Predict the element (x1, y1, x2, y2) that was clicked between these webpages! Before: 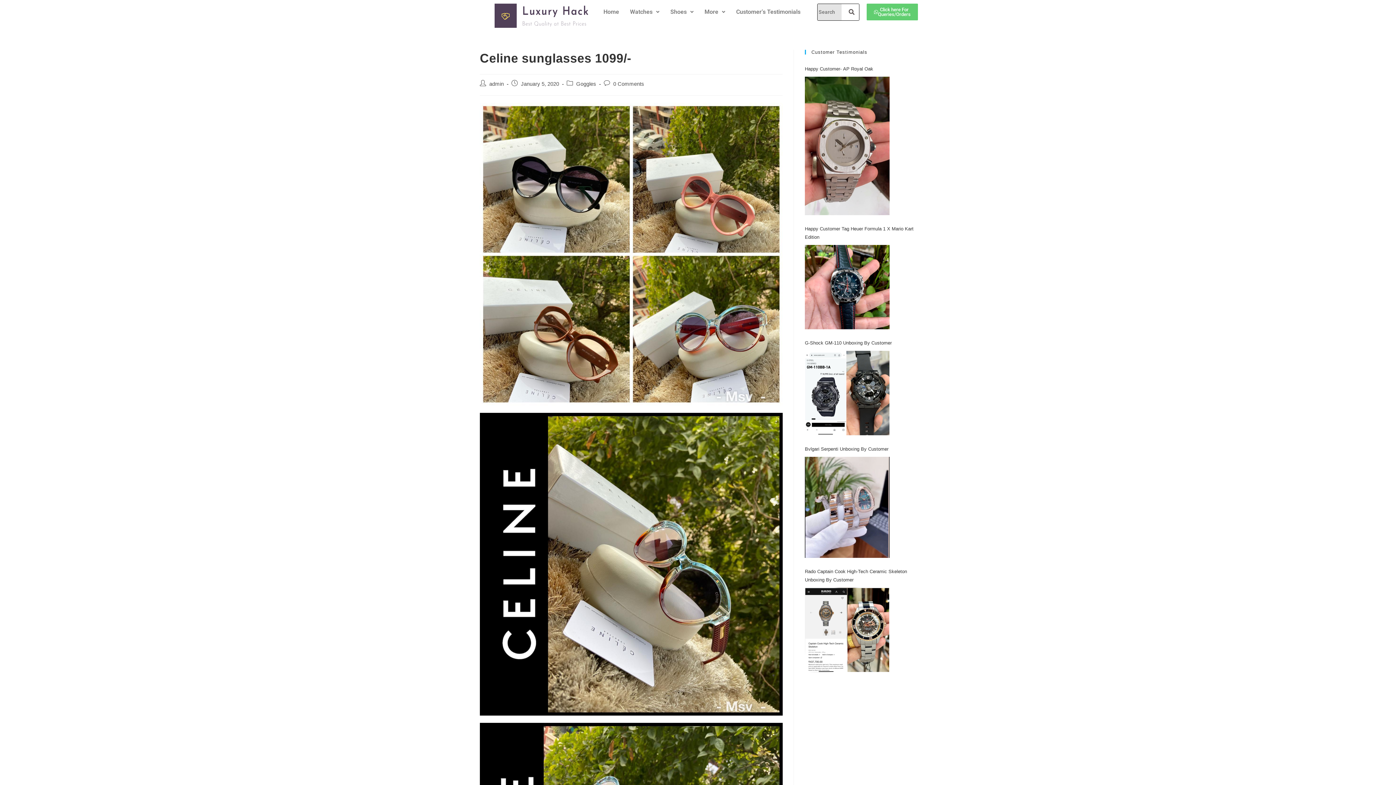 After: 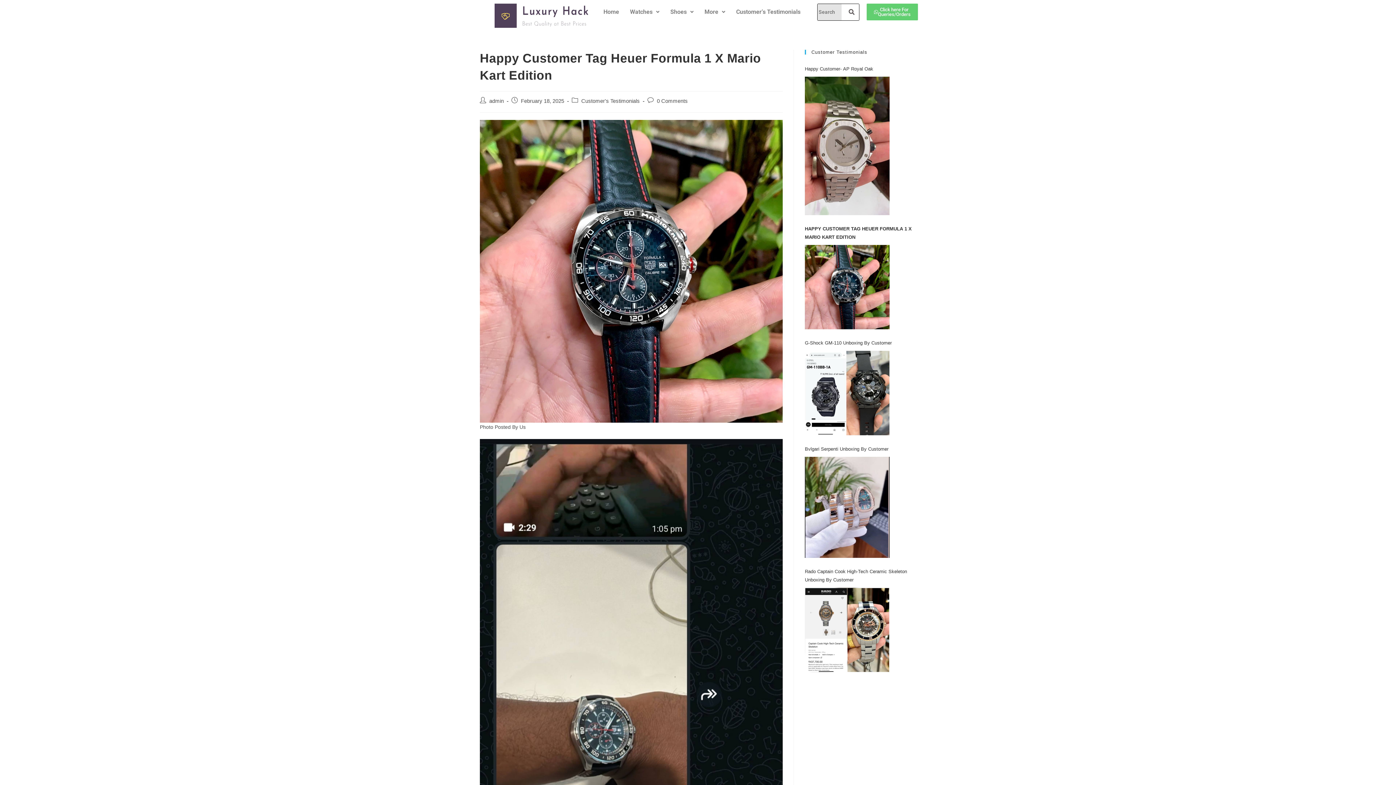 Action: bbox: (805, 224, 916, 241) label: Happy Customer Tag Heuer Formula 1 X Mario Kart Edition